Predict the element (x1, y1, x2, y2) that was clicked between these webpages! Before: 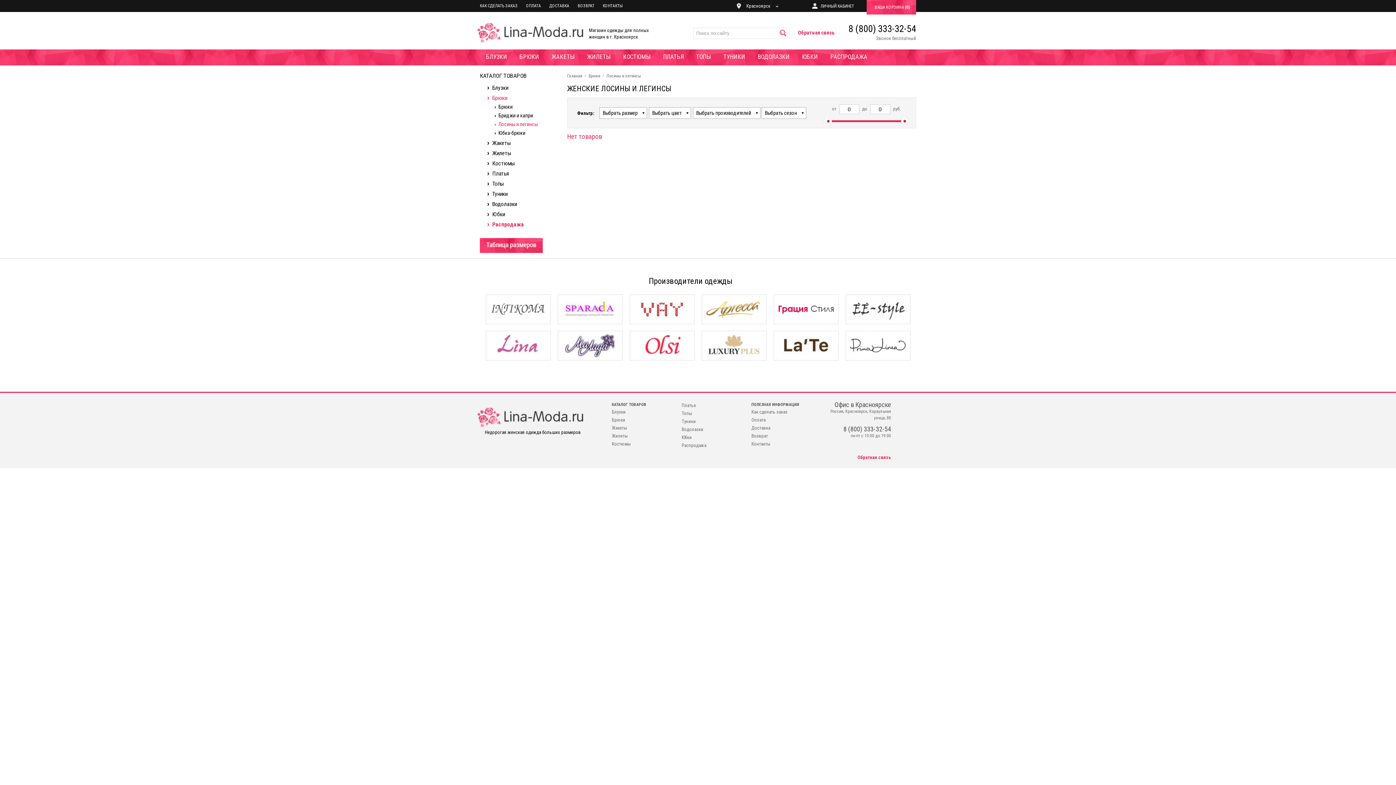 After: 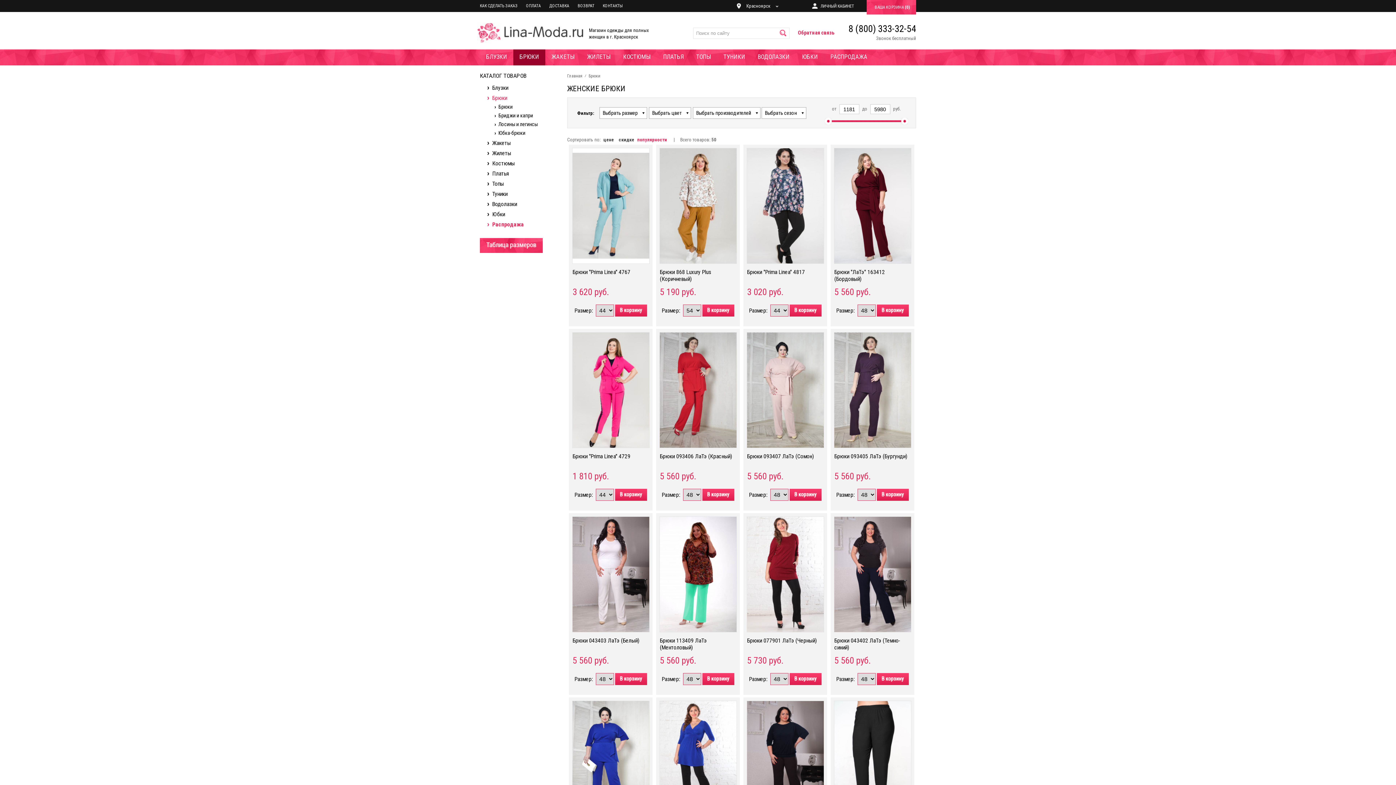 Action: label: Брюки bbox: (612, 416, 625, 424)